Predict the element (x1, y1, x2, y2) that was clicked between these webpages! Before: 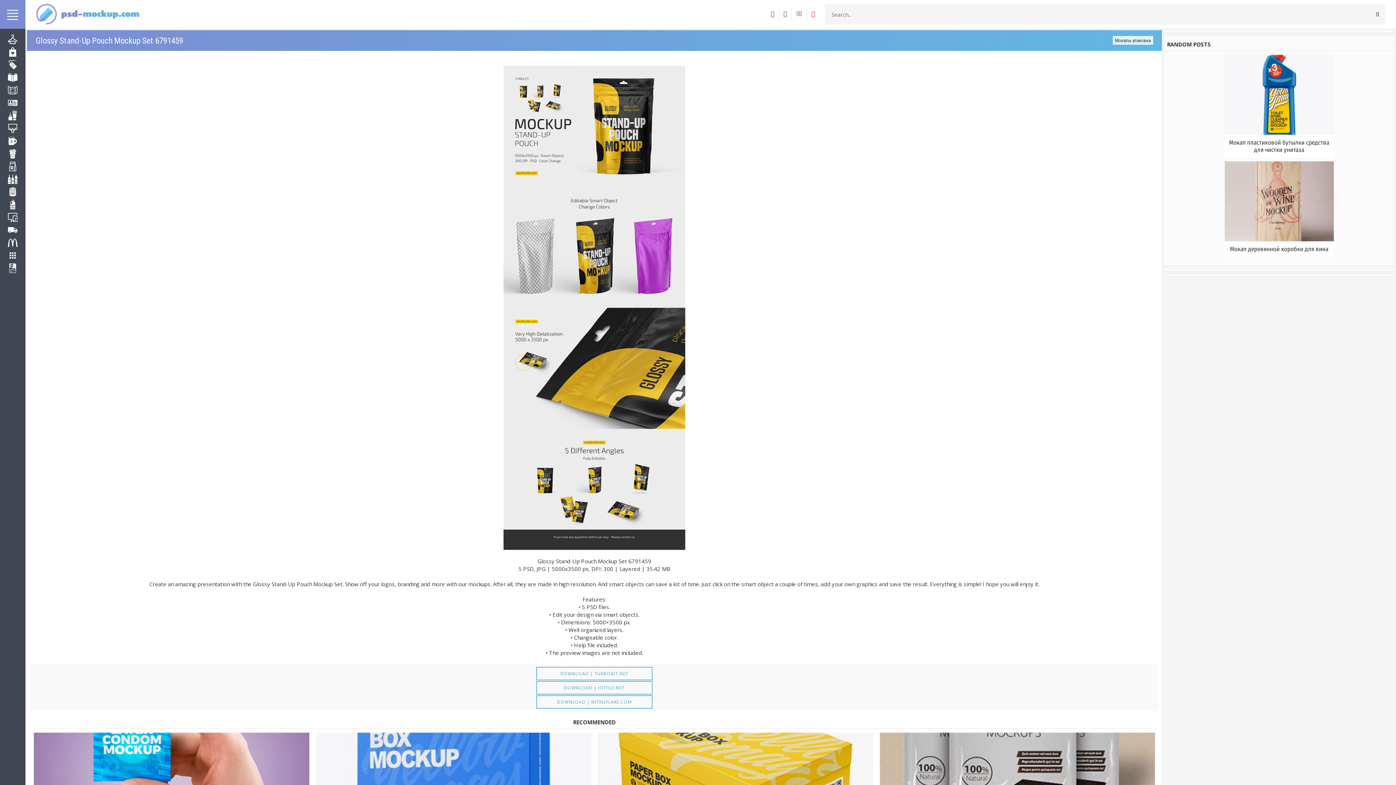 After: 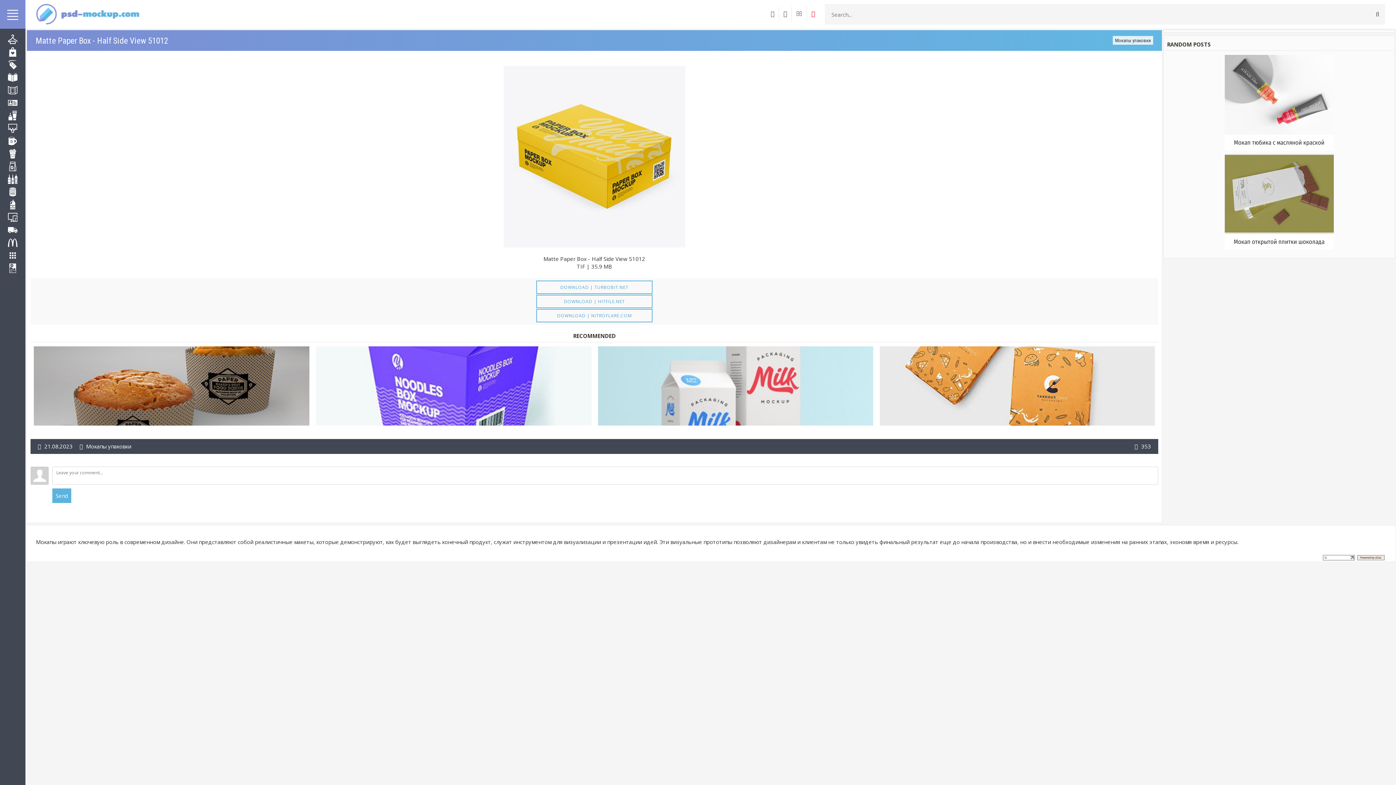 Action: bbox: (597, 768, 873, 776)